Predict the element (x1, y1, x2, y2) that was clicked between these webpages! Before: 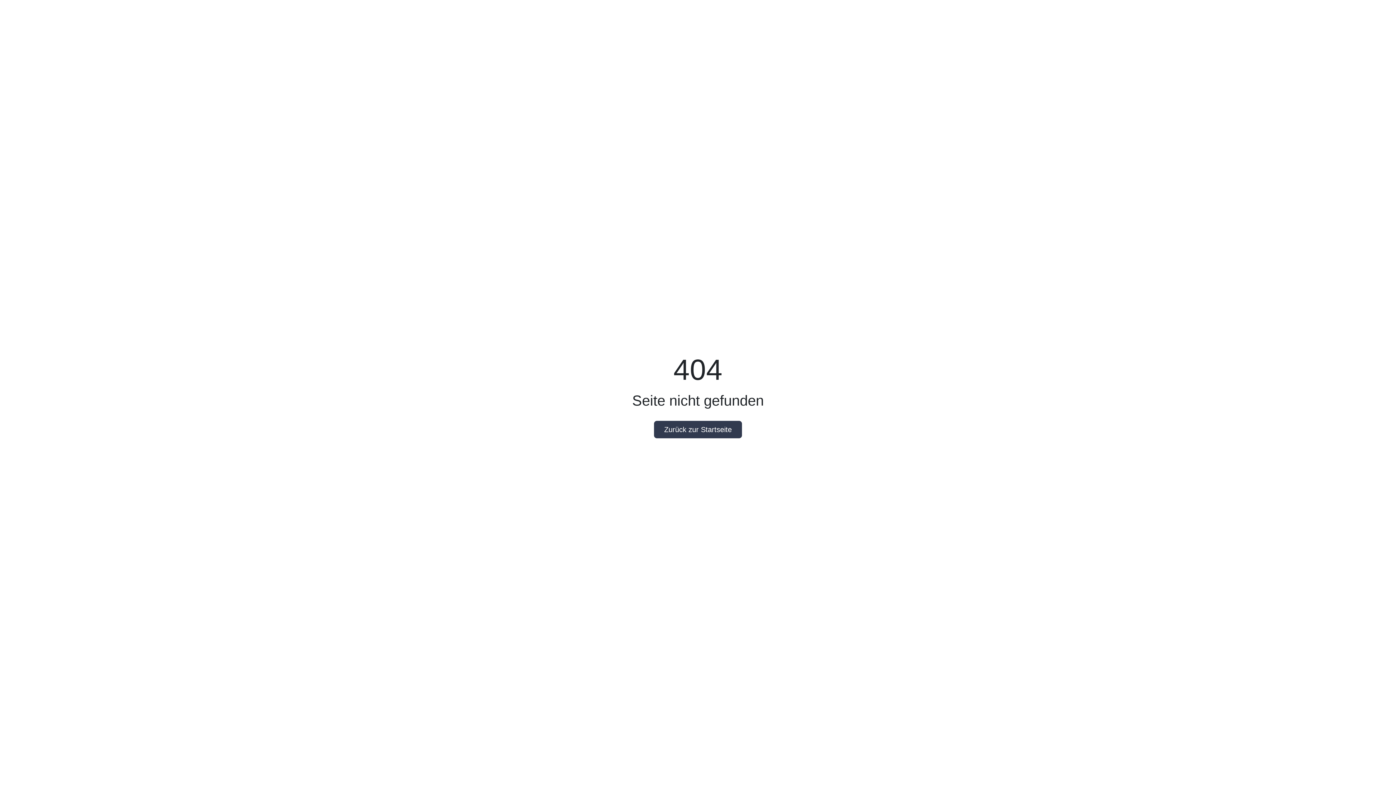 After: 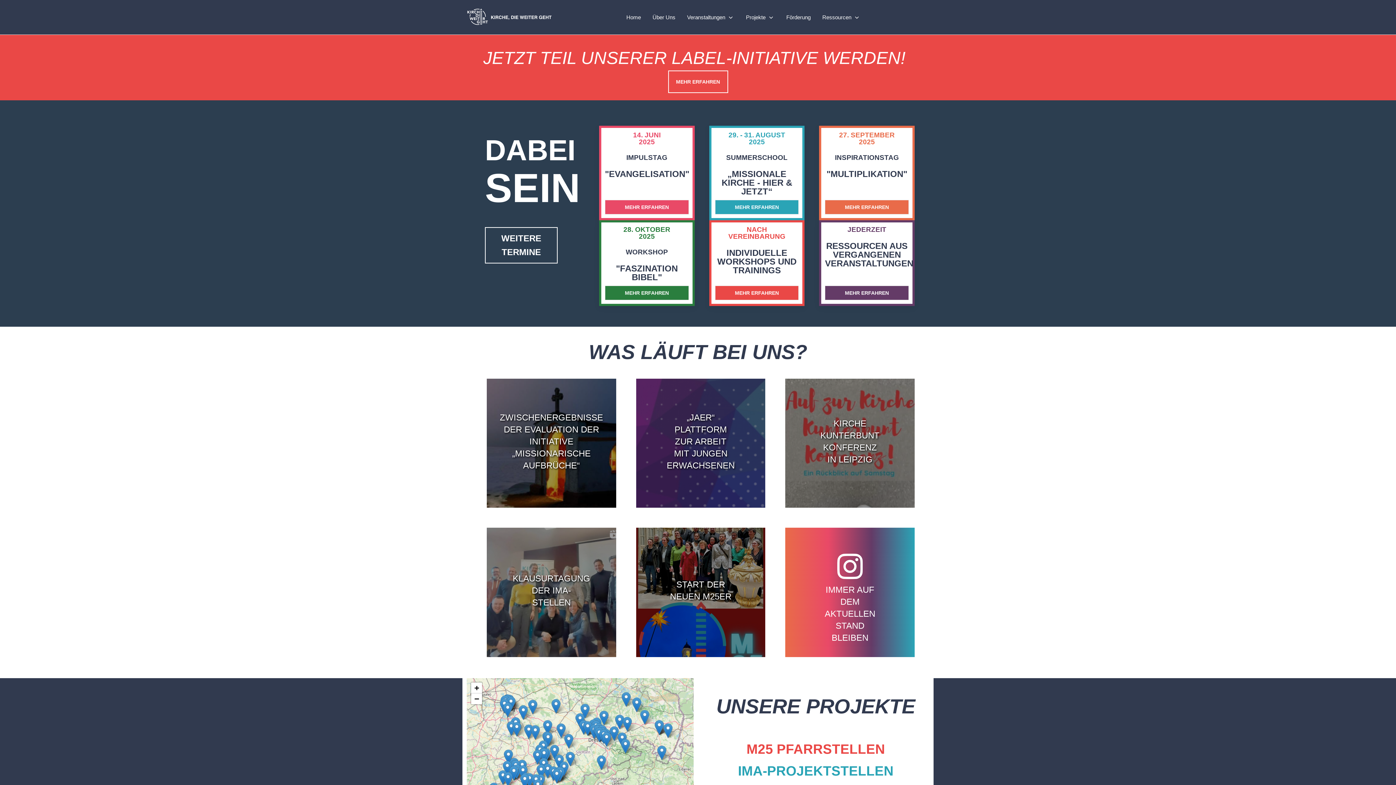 Action: bbox: (654, 420, 742, 438) label: Zurück zur Startseite